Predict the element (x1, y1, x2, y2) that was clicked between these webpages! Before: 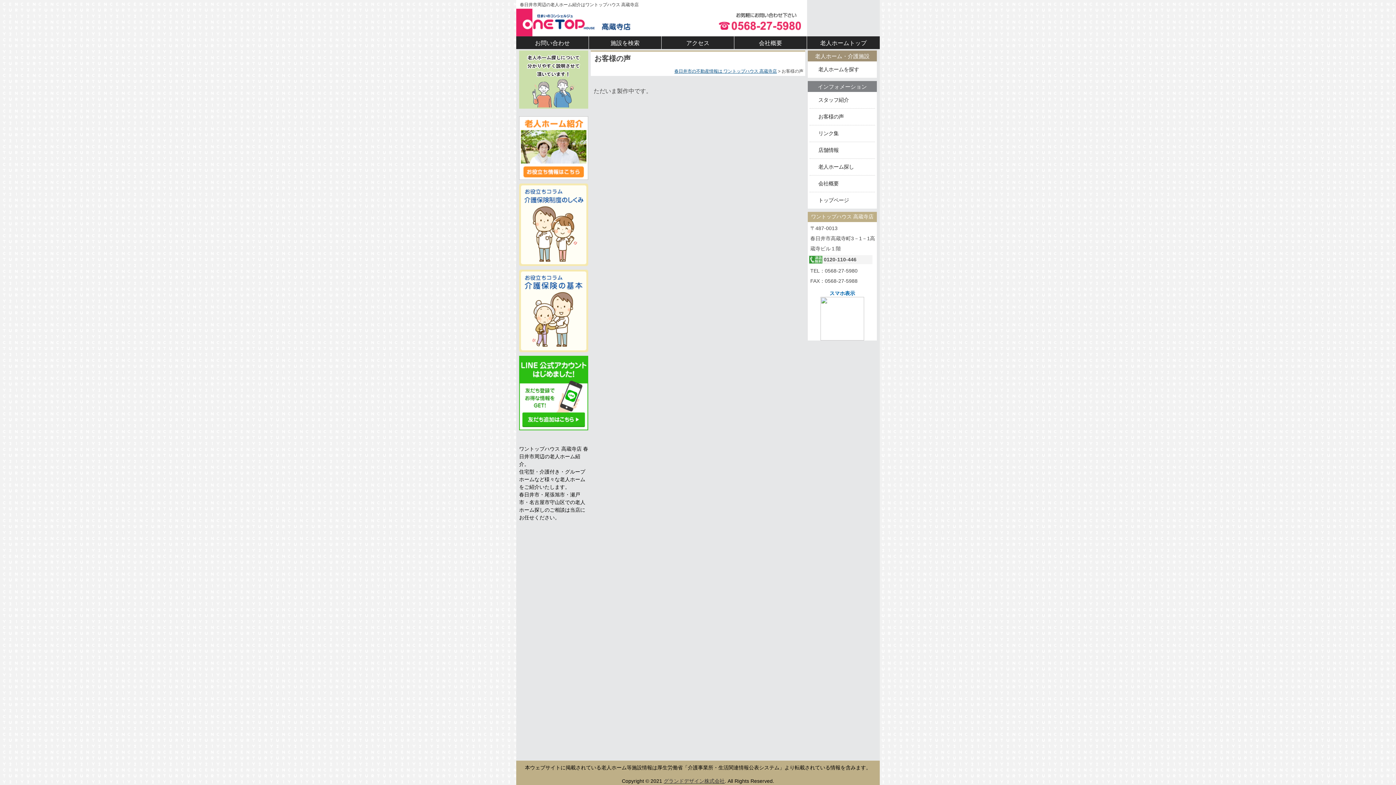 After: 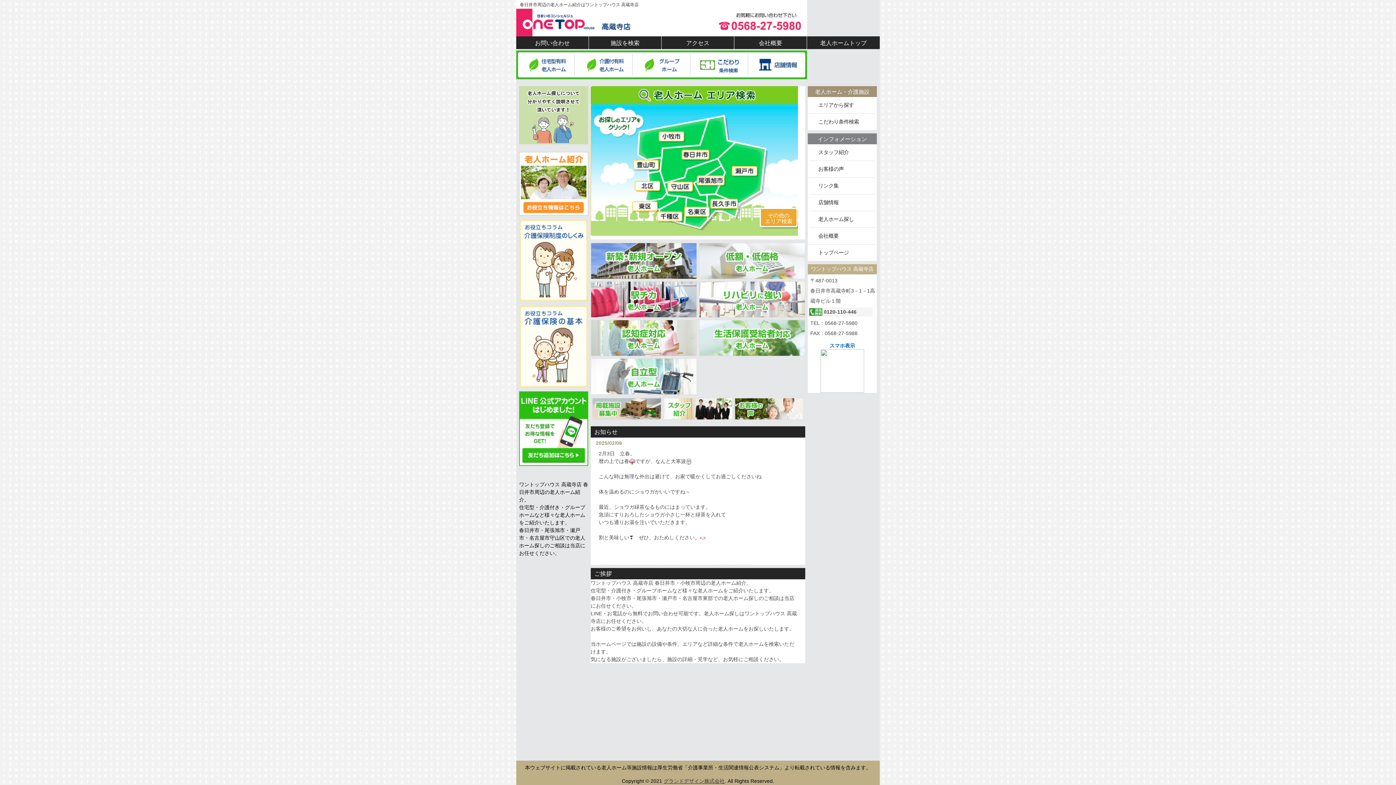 Action: label: 春日井市の不動産情報は ワントップハウス 高蔵寺店 bbox: (674, 68, 777, 73)